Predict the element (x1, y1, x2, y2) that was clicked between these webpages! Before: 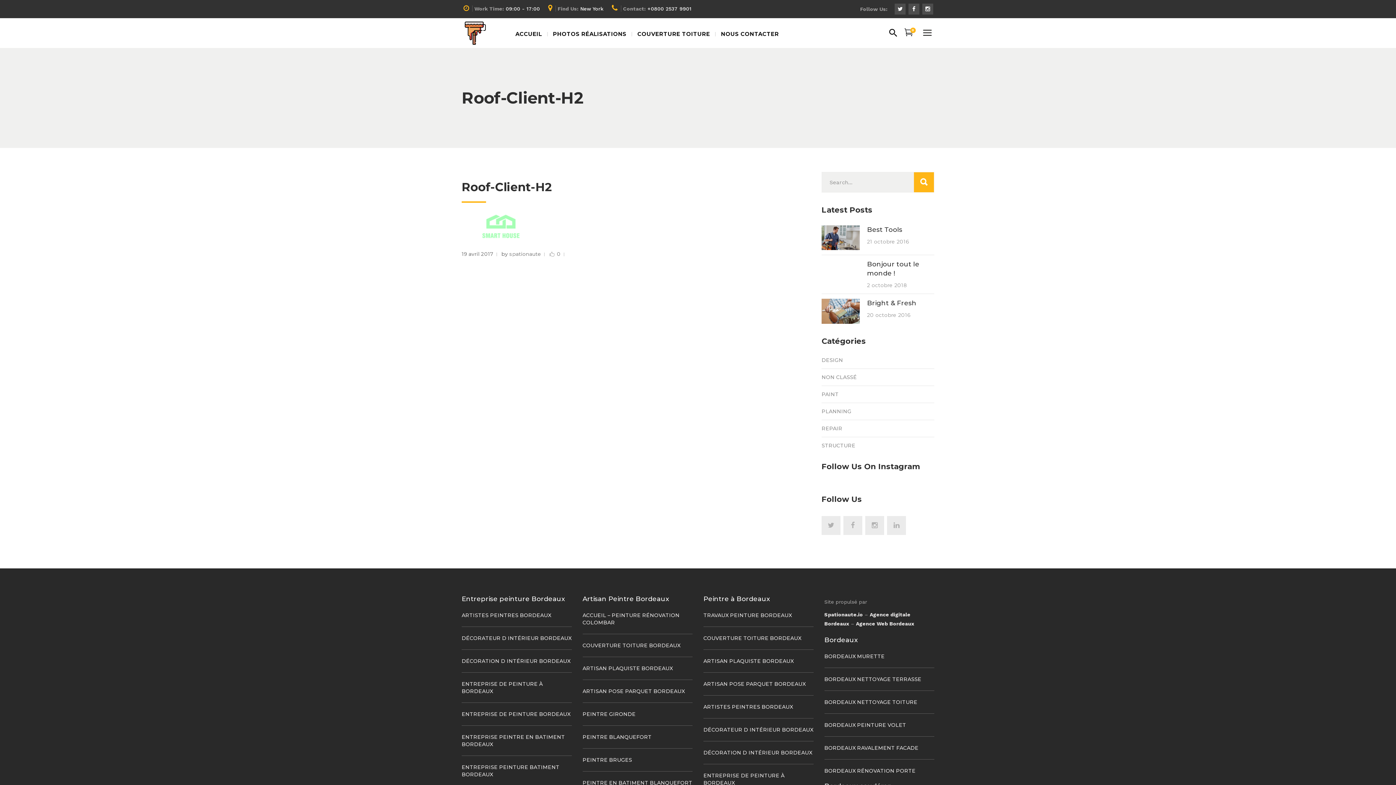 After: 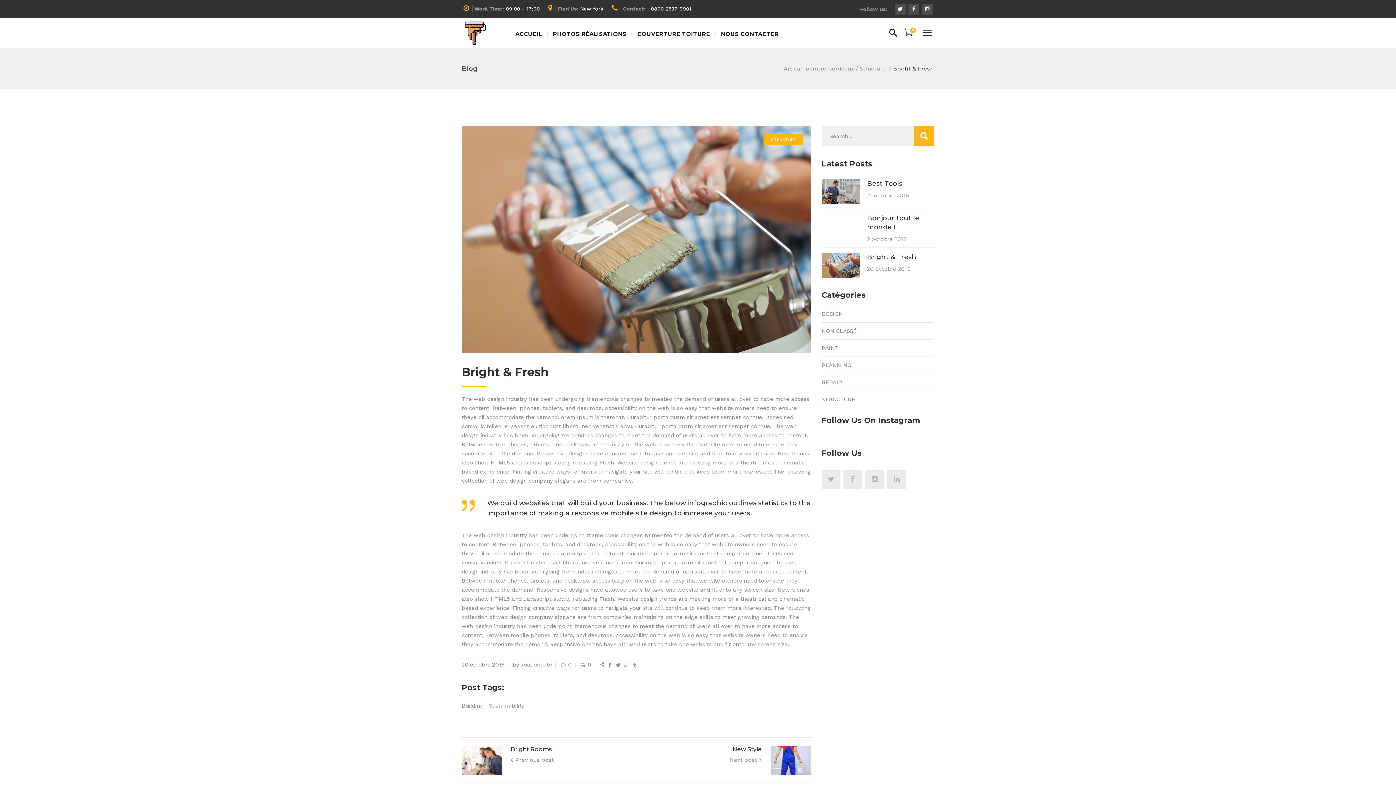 Action: bbox: (821, 299, 860, 323)